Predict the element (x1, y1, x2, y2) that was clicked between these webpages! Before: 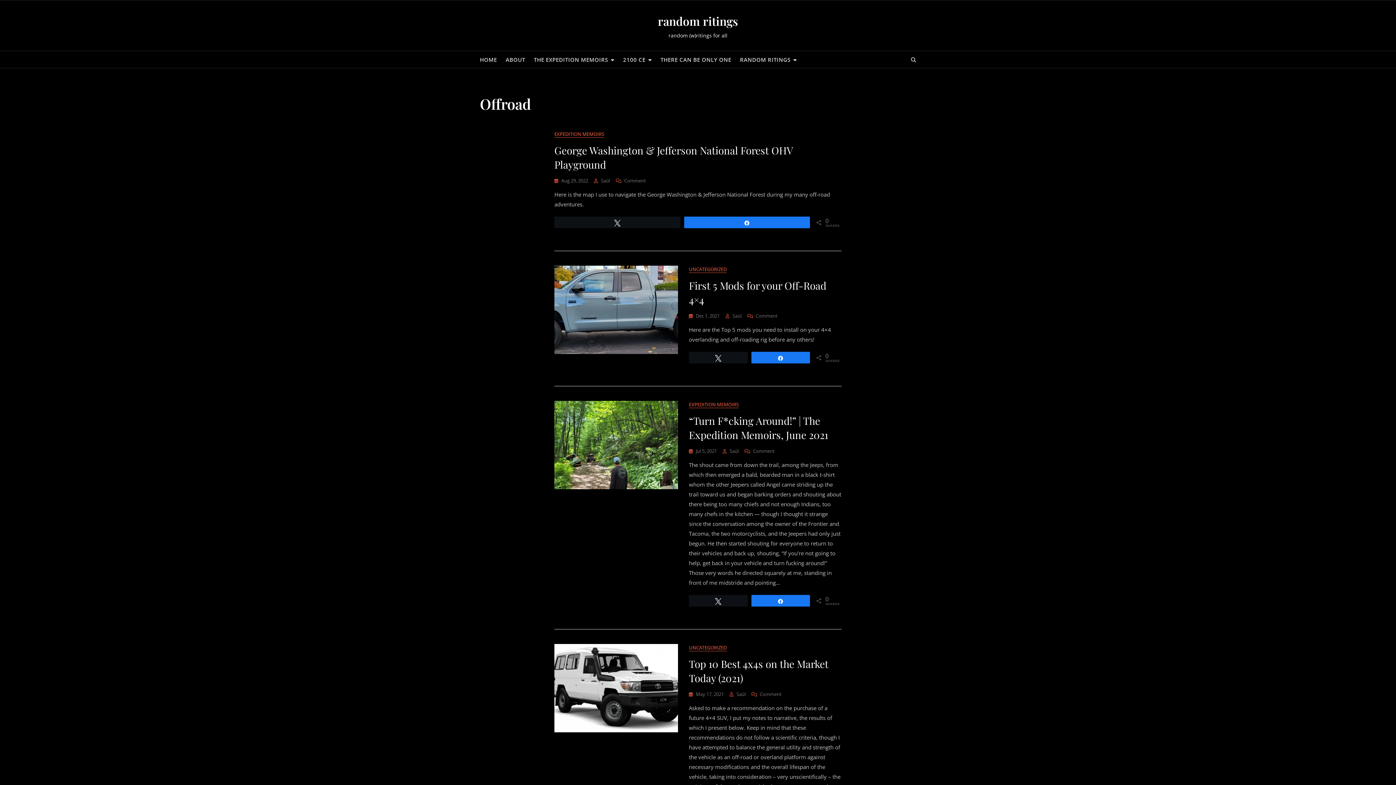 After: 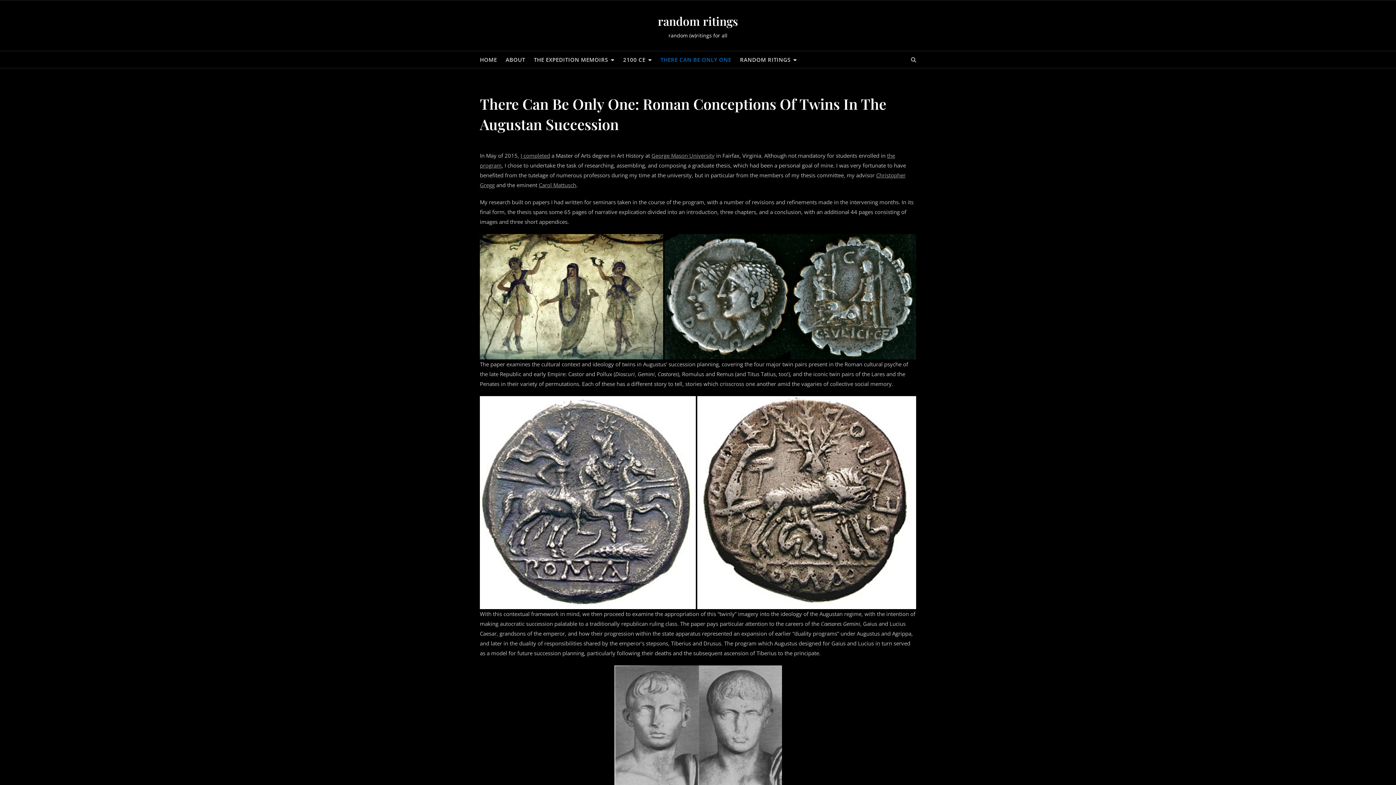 Action: bbox: (660, 51, 740, 68) label: THERE CAN BE ONLY ONE